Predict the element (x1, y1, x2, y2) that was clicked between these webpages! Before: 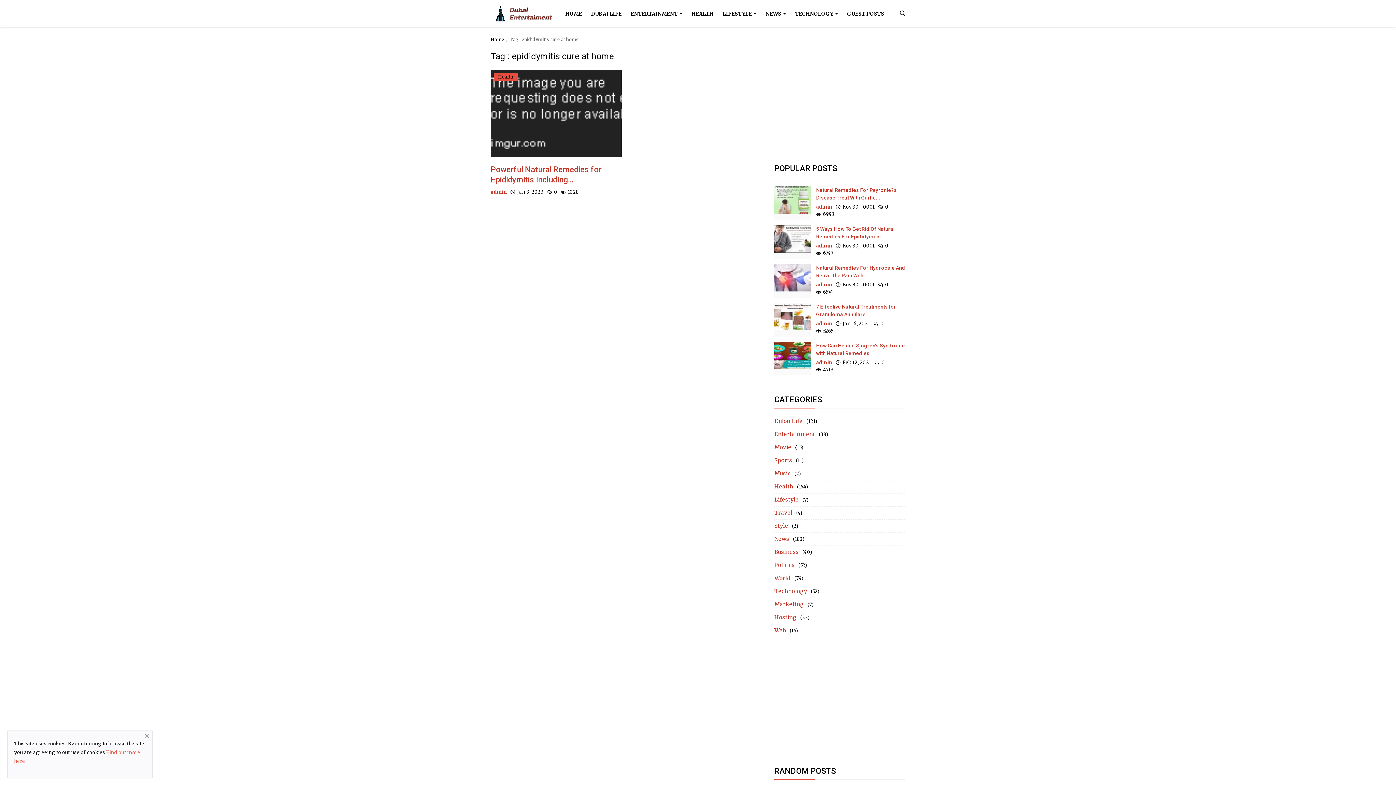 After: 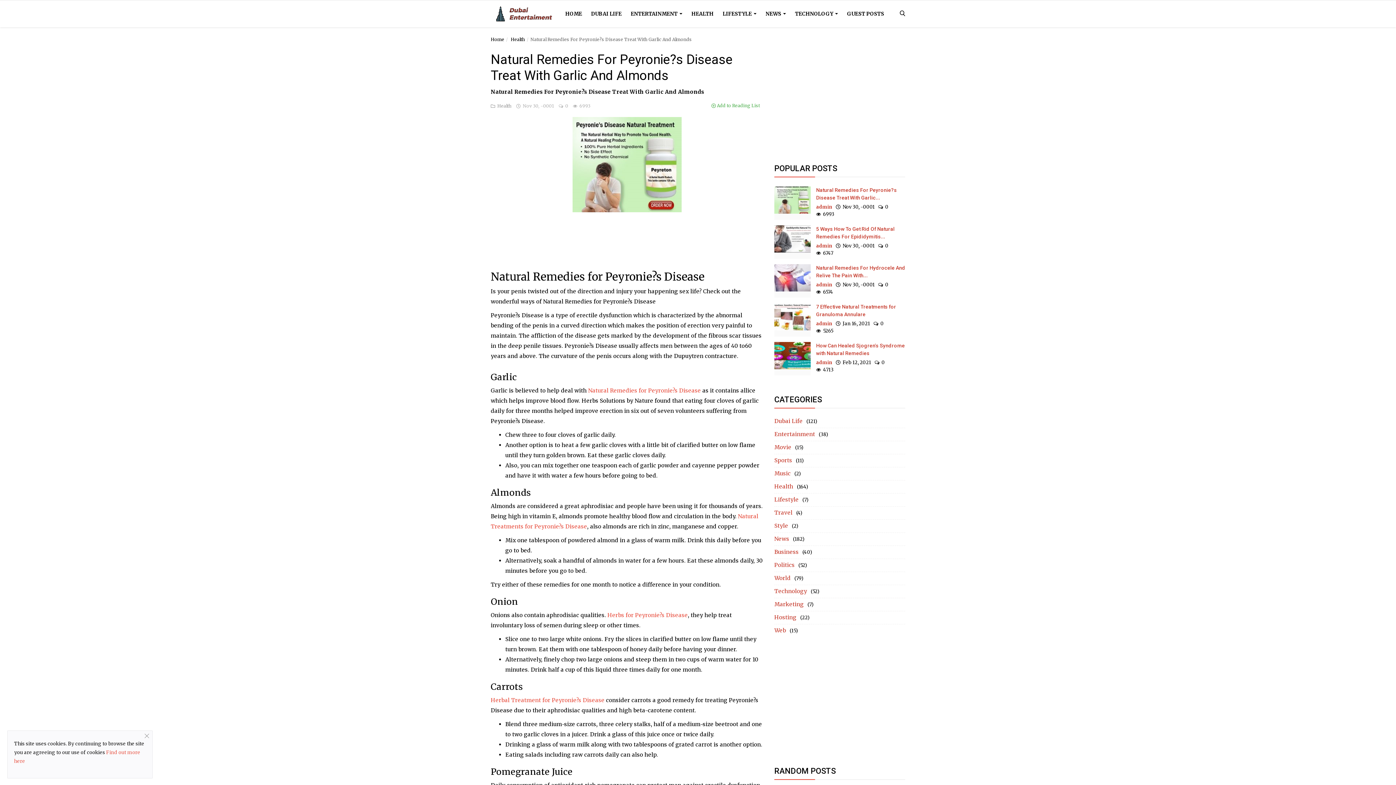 Action: bbox: (816, 186, 905, 201) label: Natural Remedies For Peyronie?s Disease Treat With Garlic...